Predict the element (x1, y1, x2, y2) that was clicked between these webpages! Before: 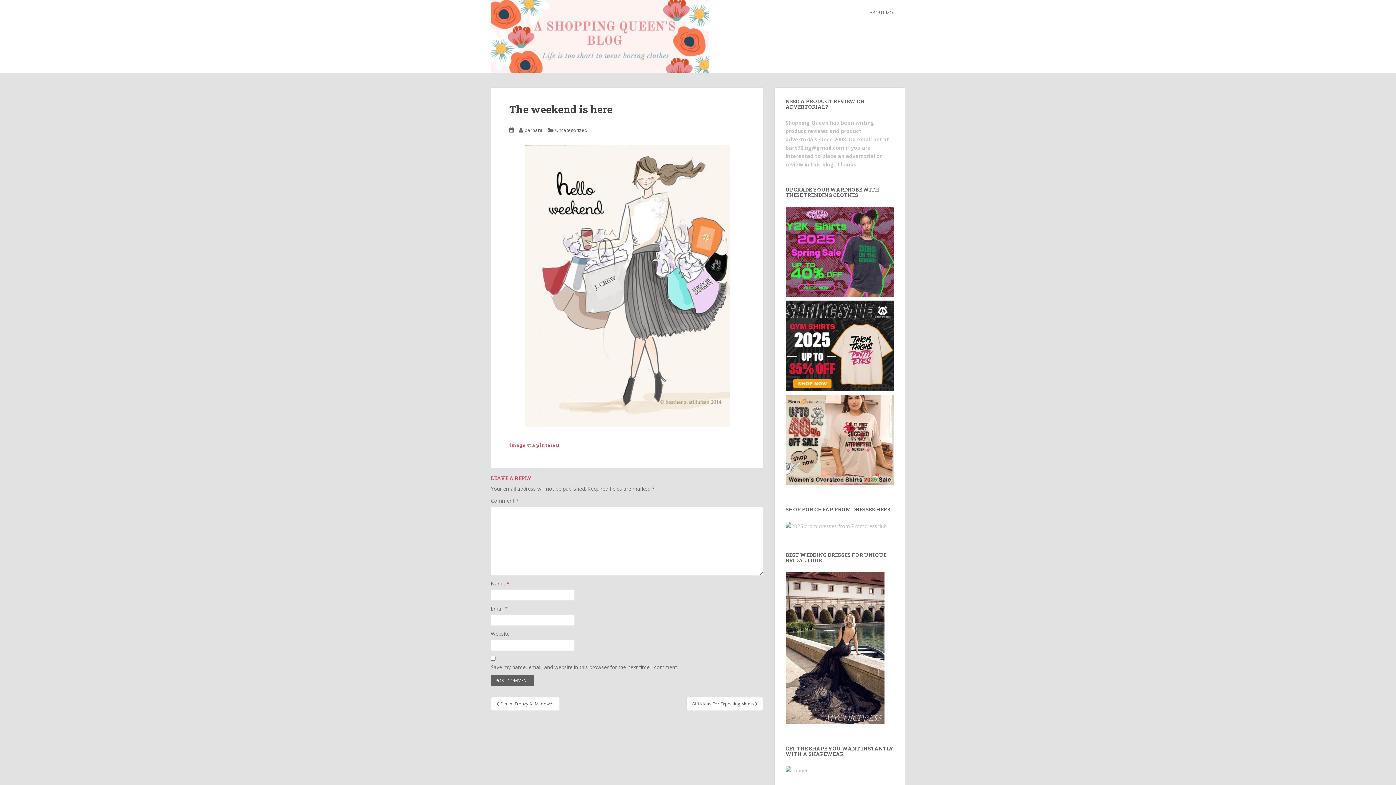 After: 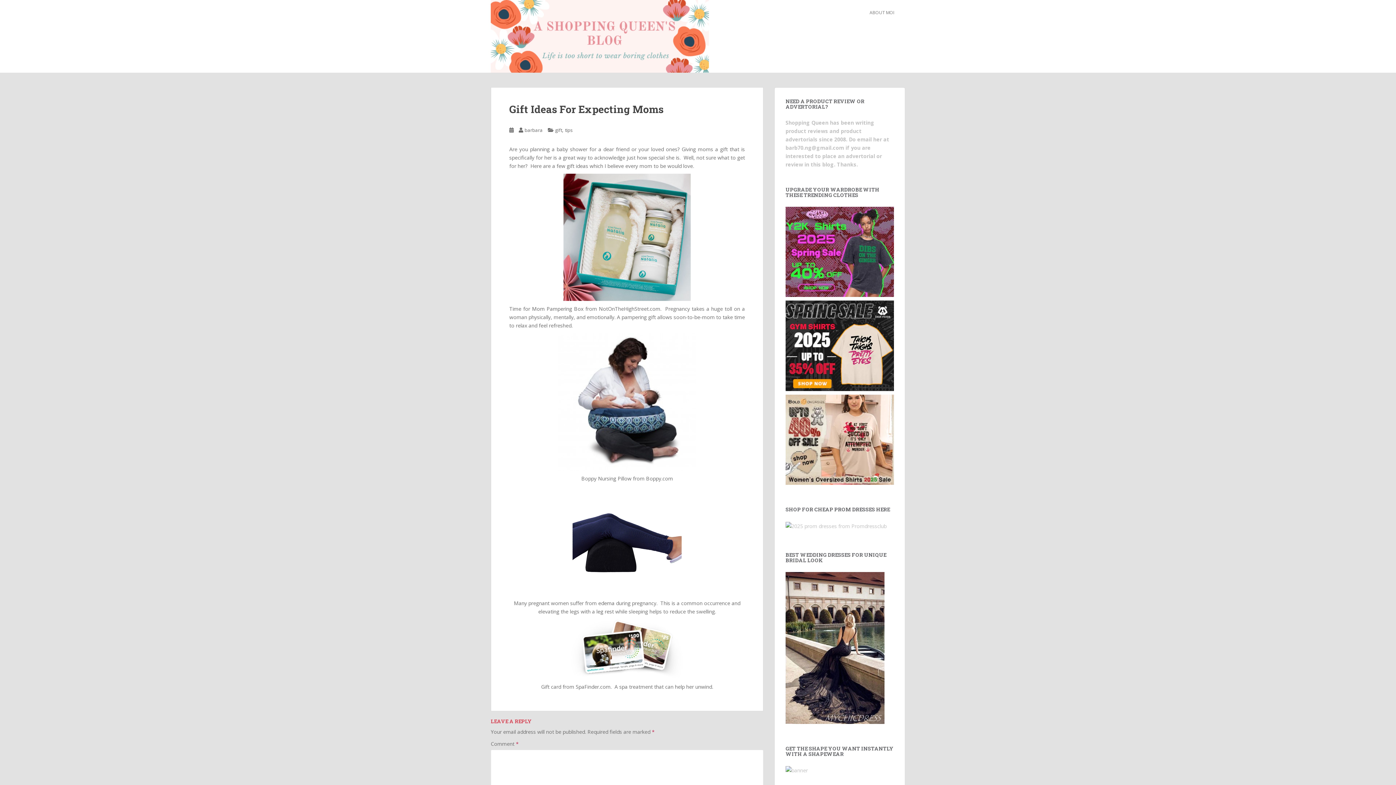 Action: bbox: (686, 697, 763, 711) label: Gift Ideas For Expecting Moms 